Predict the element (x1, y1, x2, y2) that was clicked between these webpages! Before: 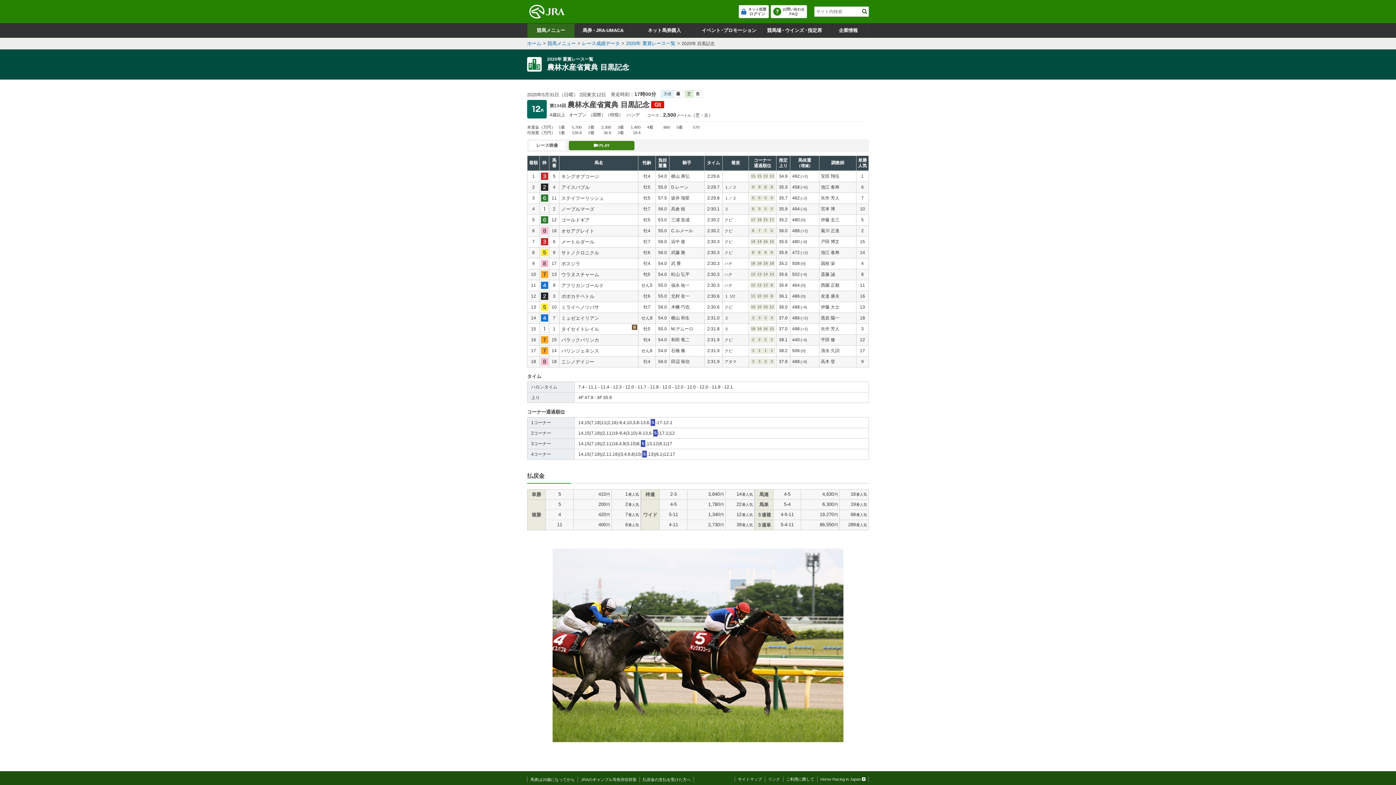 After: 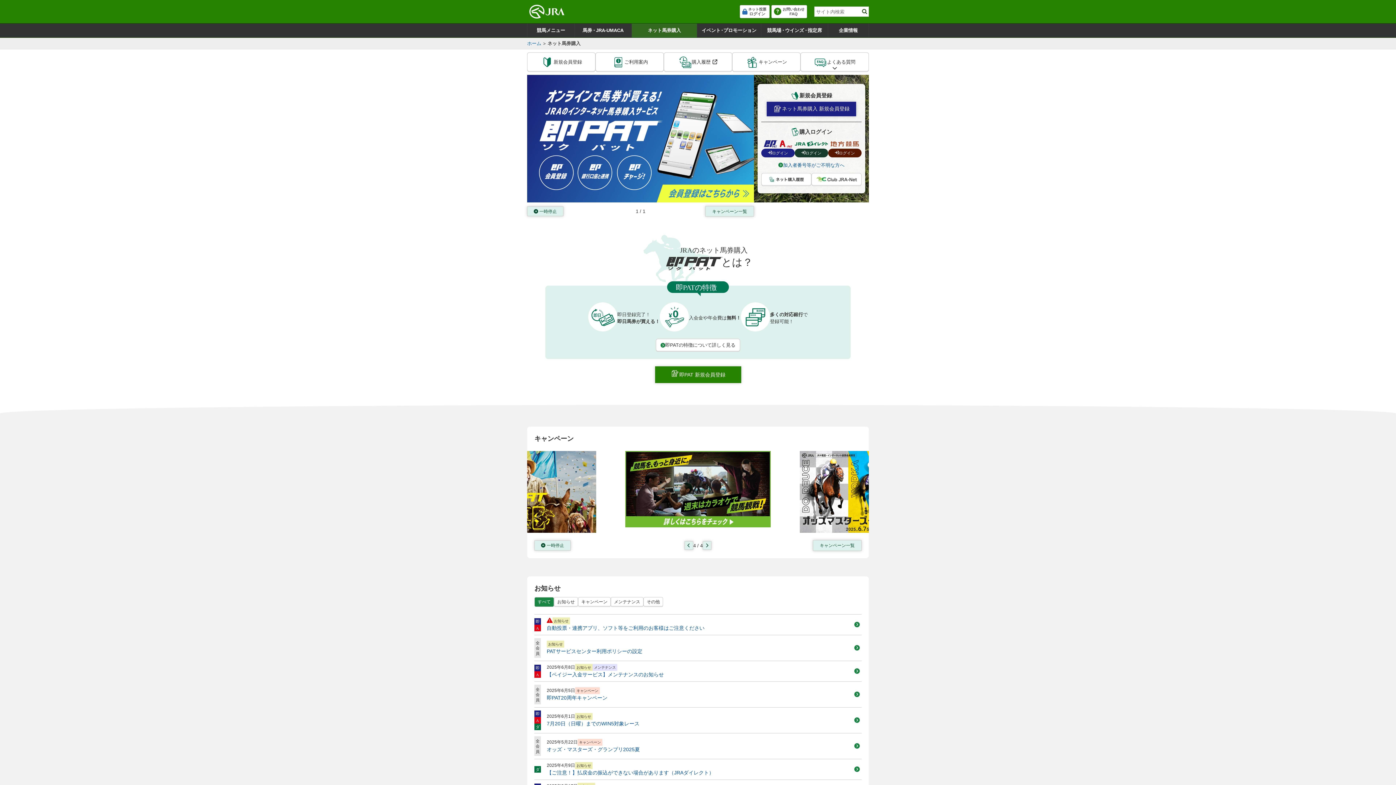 Action: label: ネット馬券購入 bbox: (632, 23, 697, 37)